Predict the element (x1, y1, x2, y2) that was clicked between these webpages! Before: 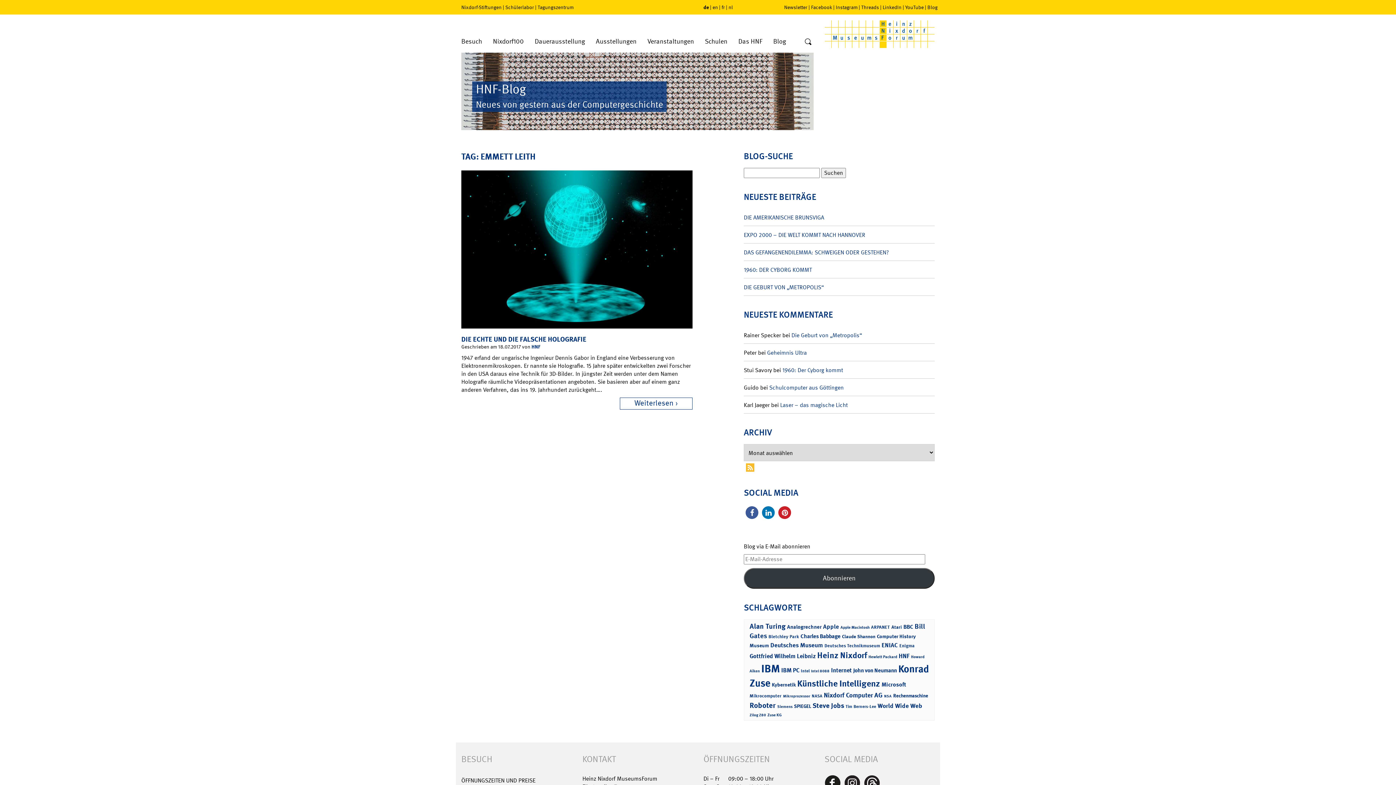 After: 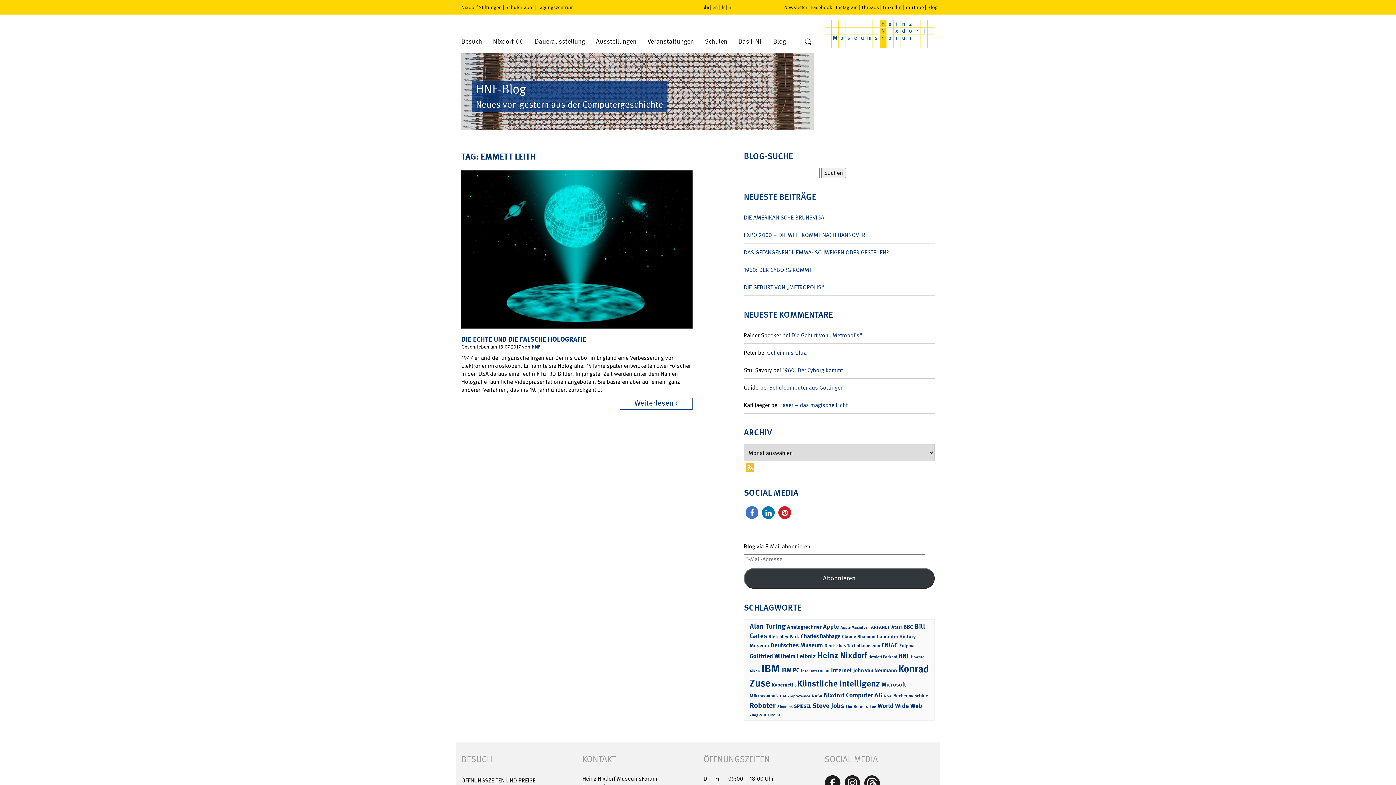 Action: bbox: (745, 506, 758, 519) label: Bei Facebook teilen